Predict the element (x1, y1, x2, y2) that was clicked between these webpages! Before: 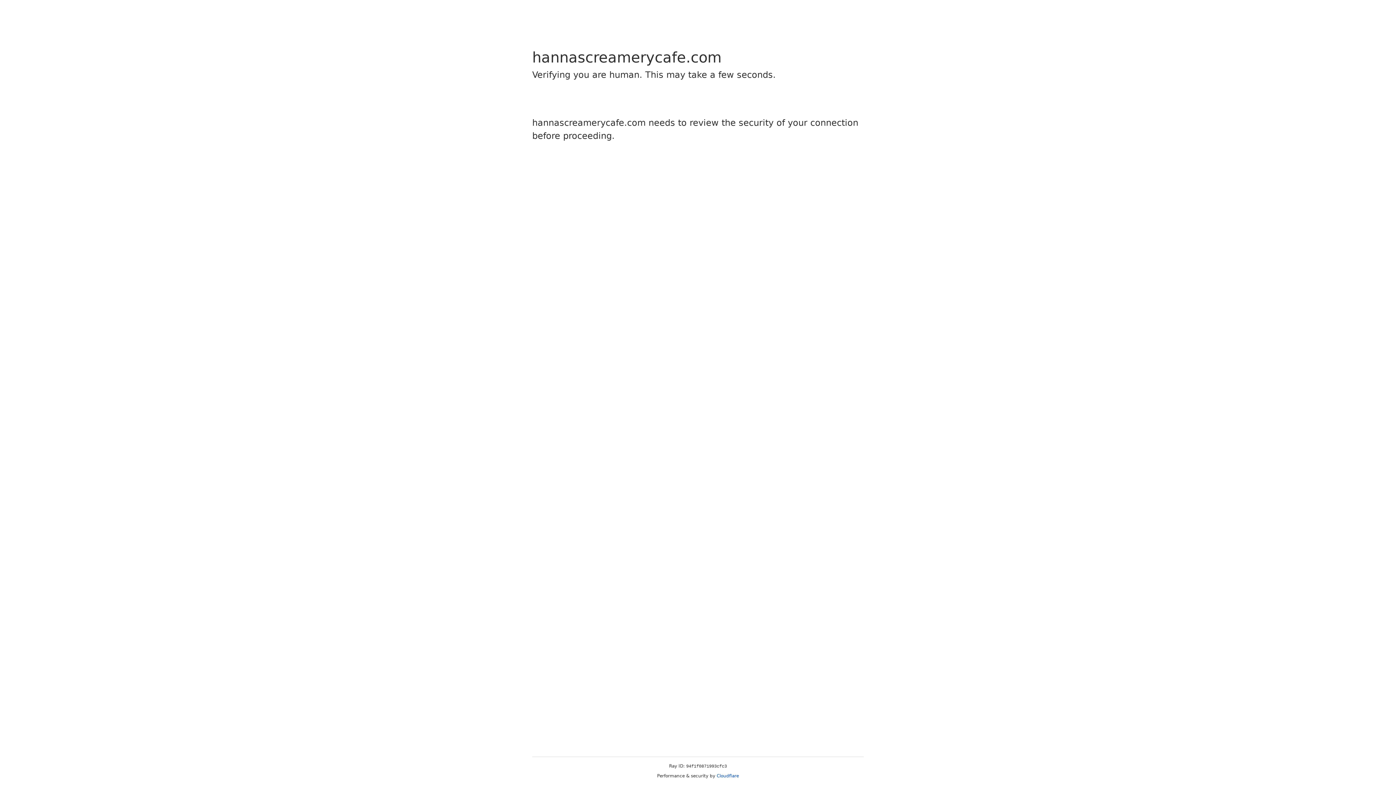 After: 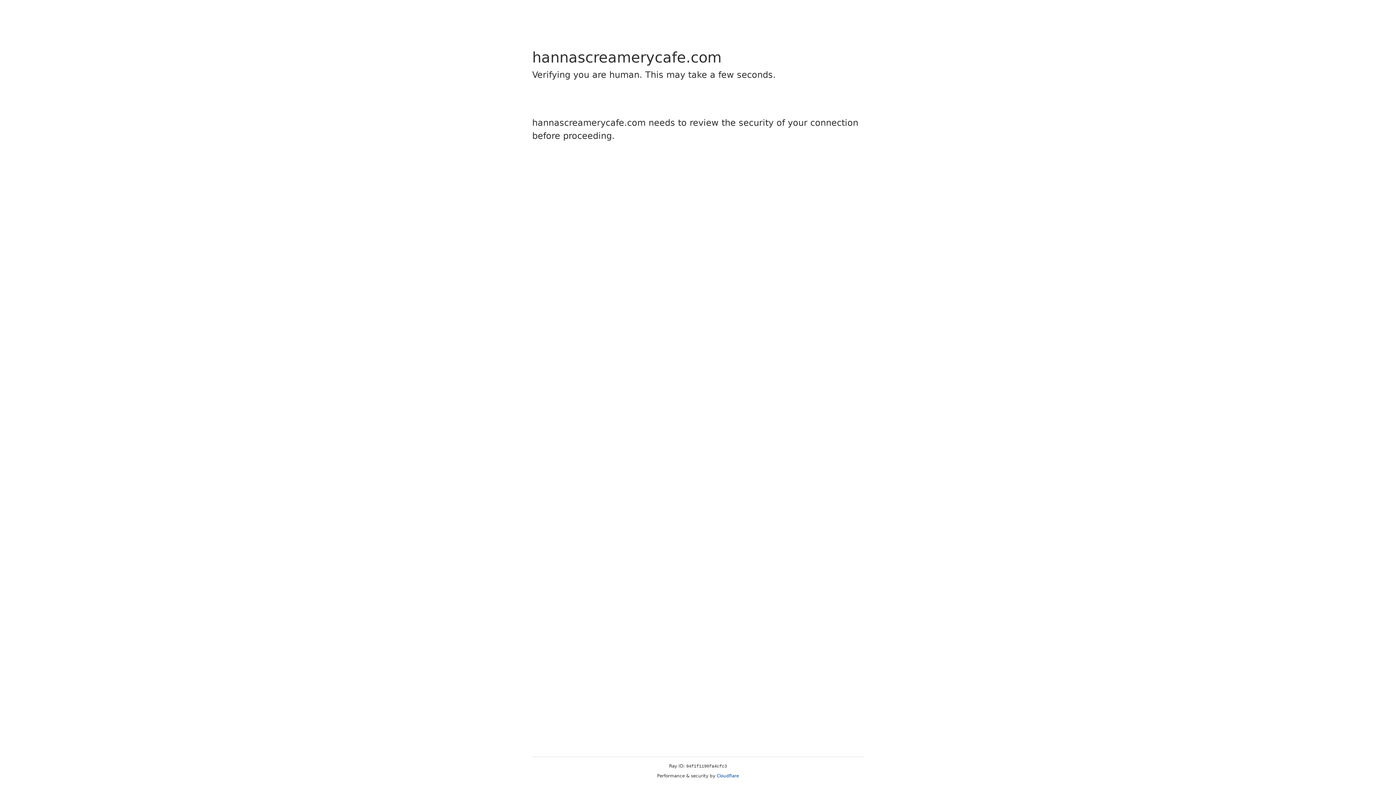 Action: label: Cloudflare bbox: (716, 773, 739, 778)